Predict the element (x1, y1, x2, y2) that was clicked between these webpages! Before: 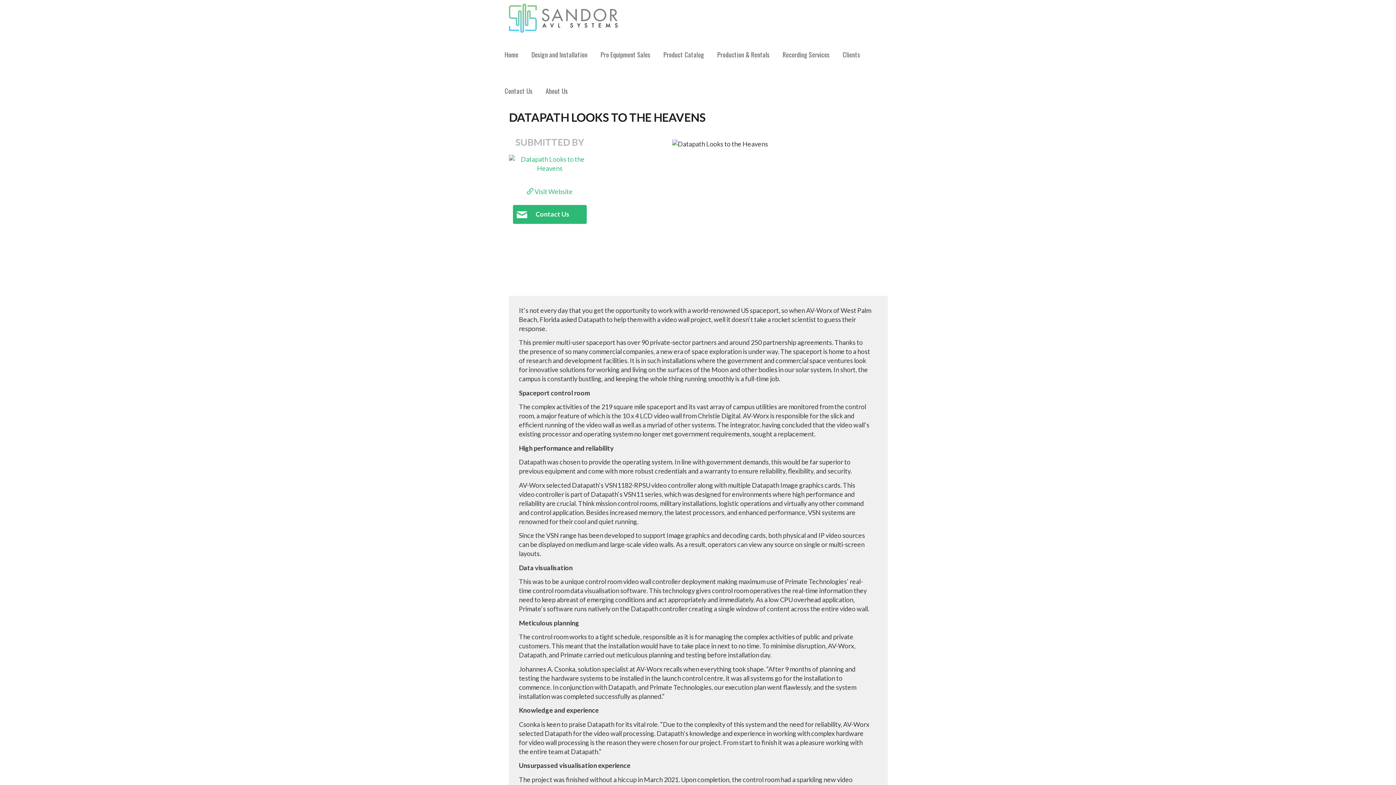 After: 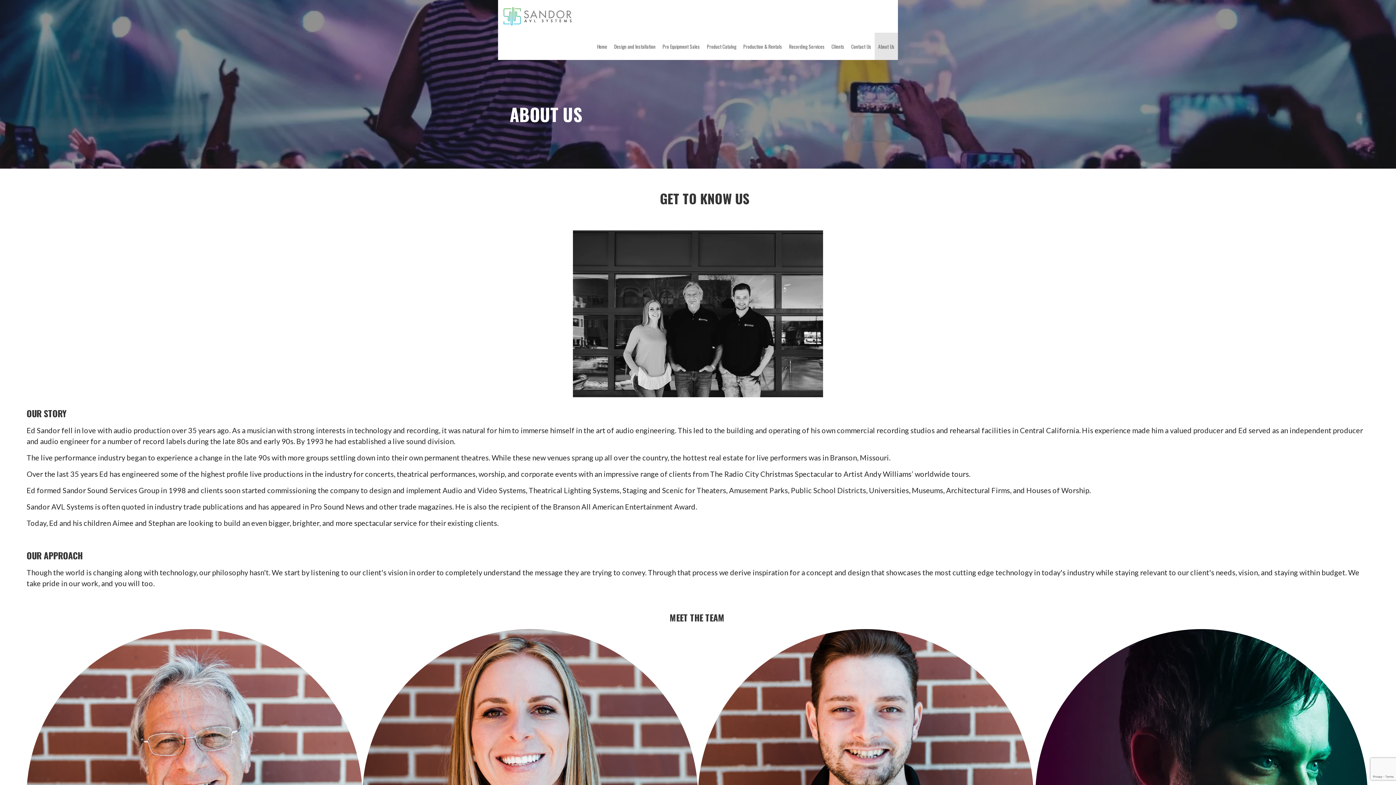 Action: label: About Us bbox: (539, 72, 574, 109)